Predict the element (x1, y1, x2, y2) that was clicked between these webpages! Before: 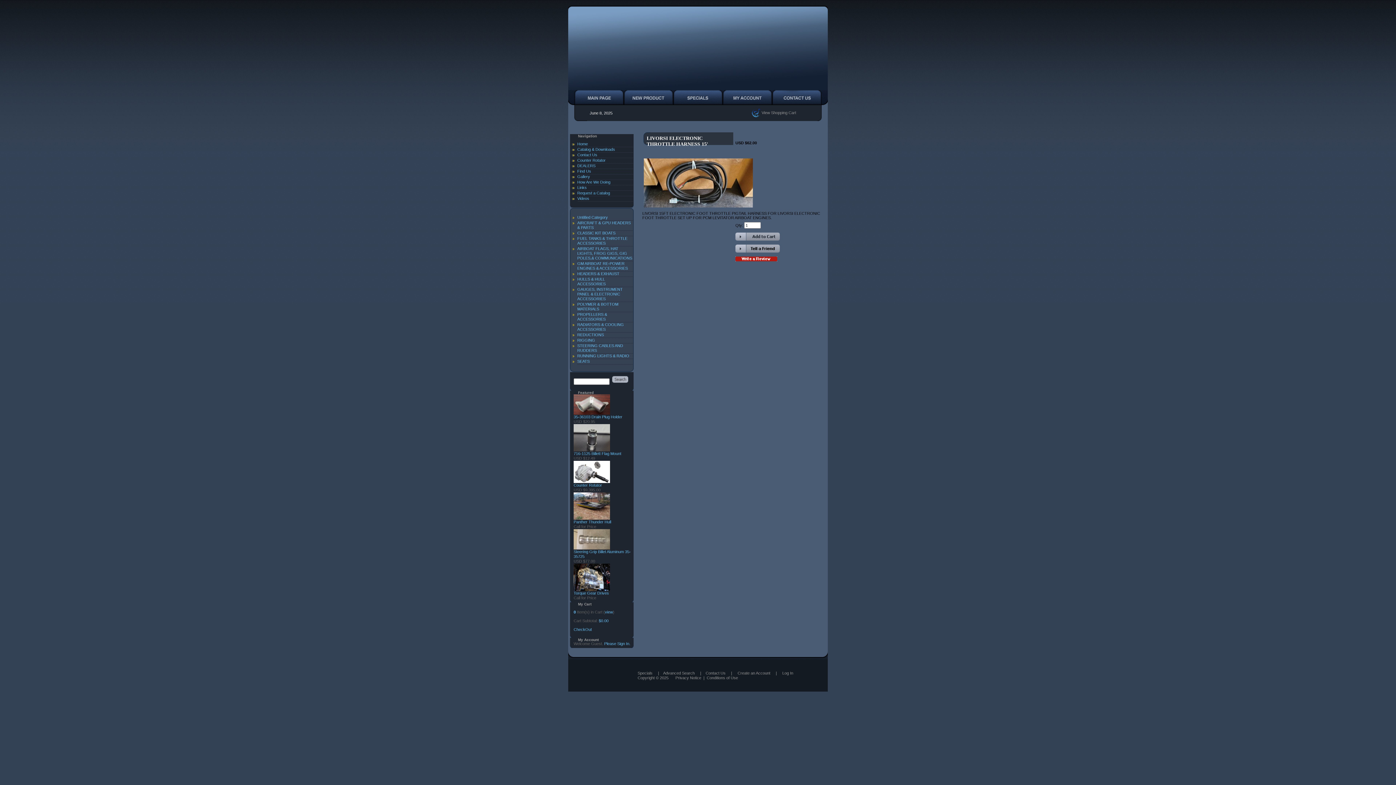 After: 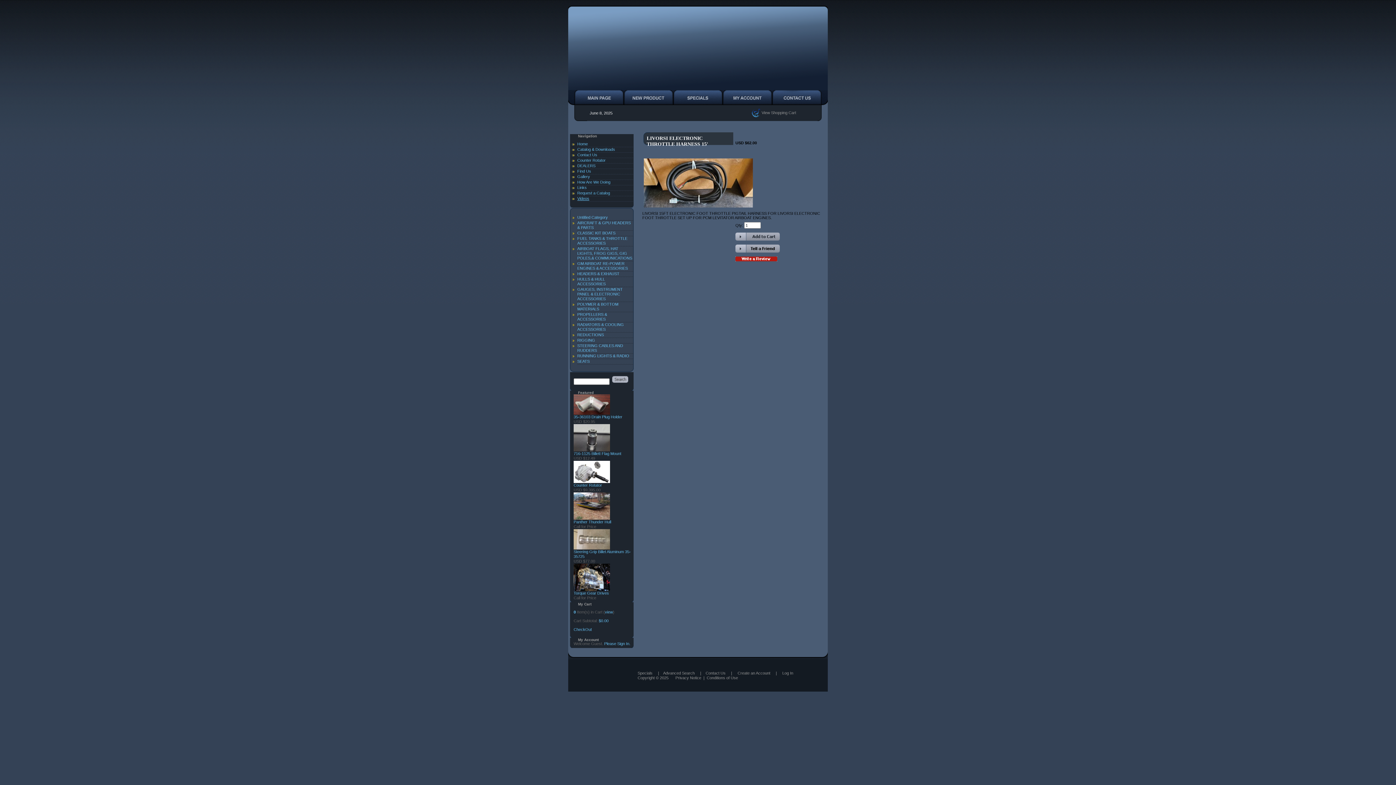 Action: label: Videos bbox: (577, 196, 589, 200)